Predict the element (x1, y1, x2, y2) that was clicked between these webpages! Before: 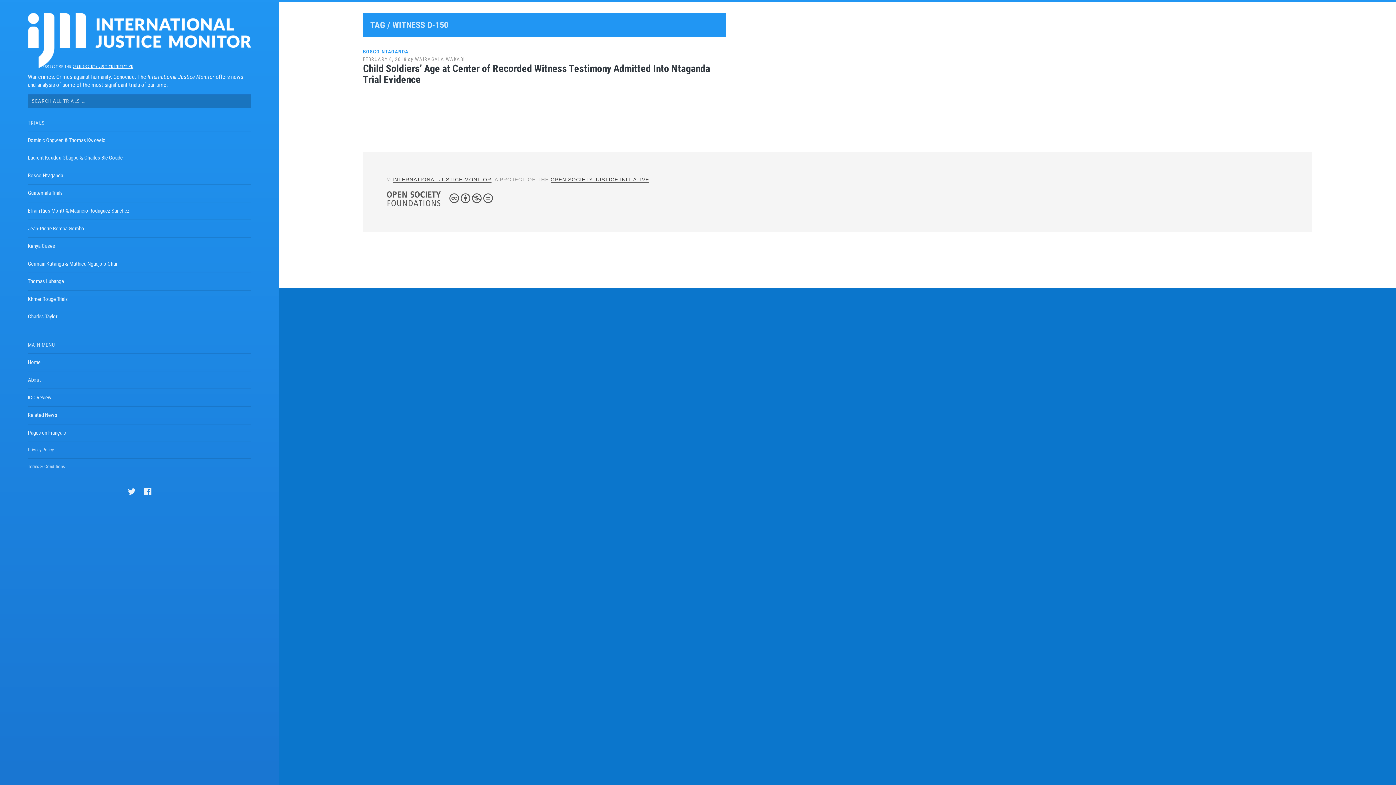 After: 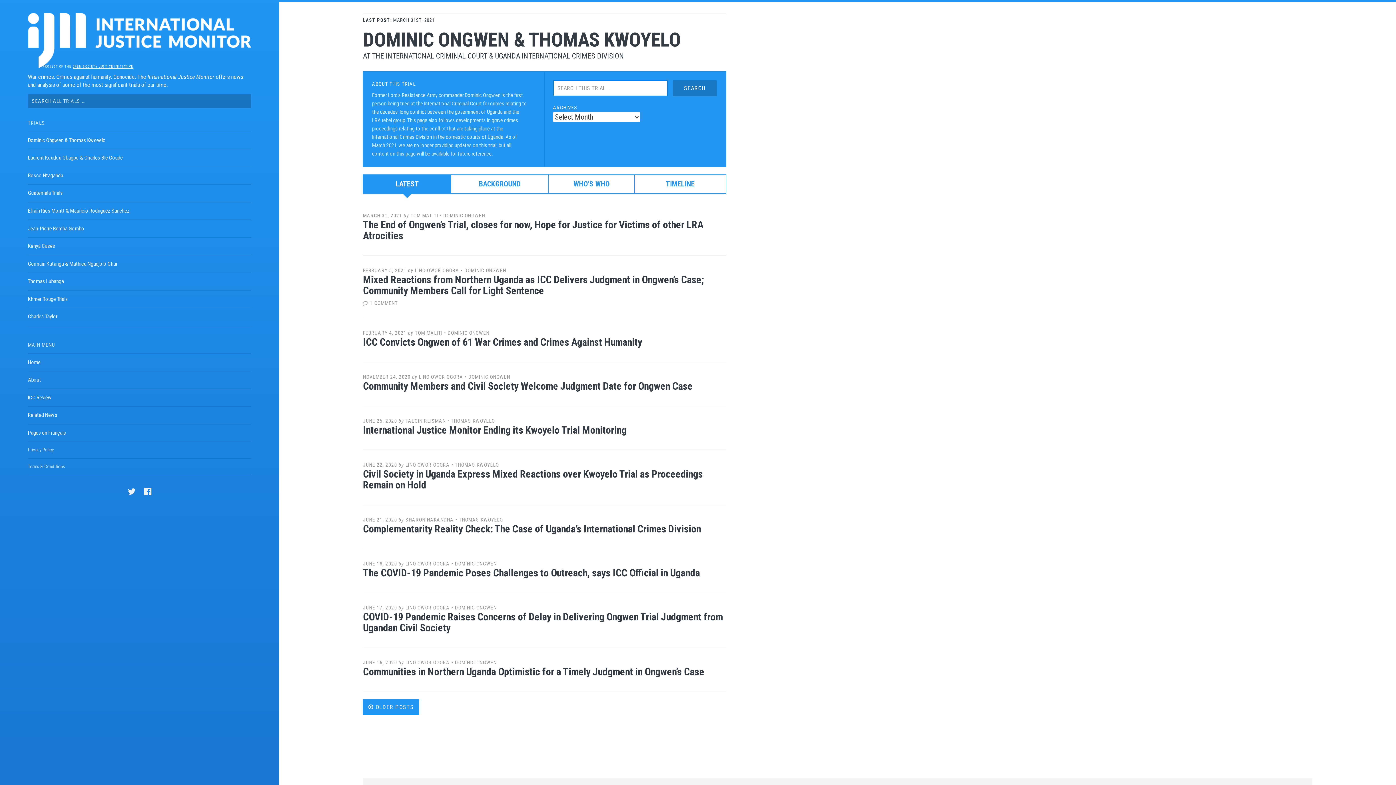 Action: bbox: (27, 131, 251, 149) label: Dominic Ongwen & Thomas Kwoyelo